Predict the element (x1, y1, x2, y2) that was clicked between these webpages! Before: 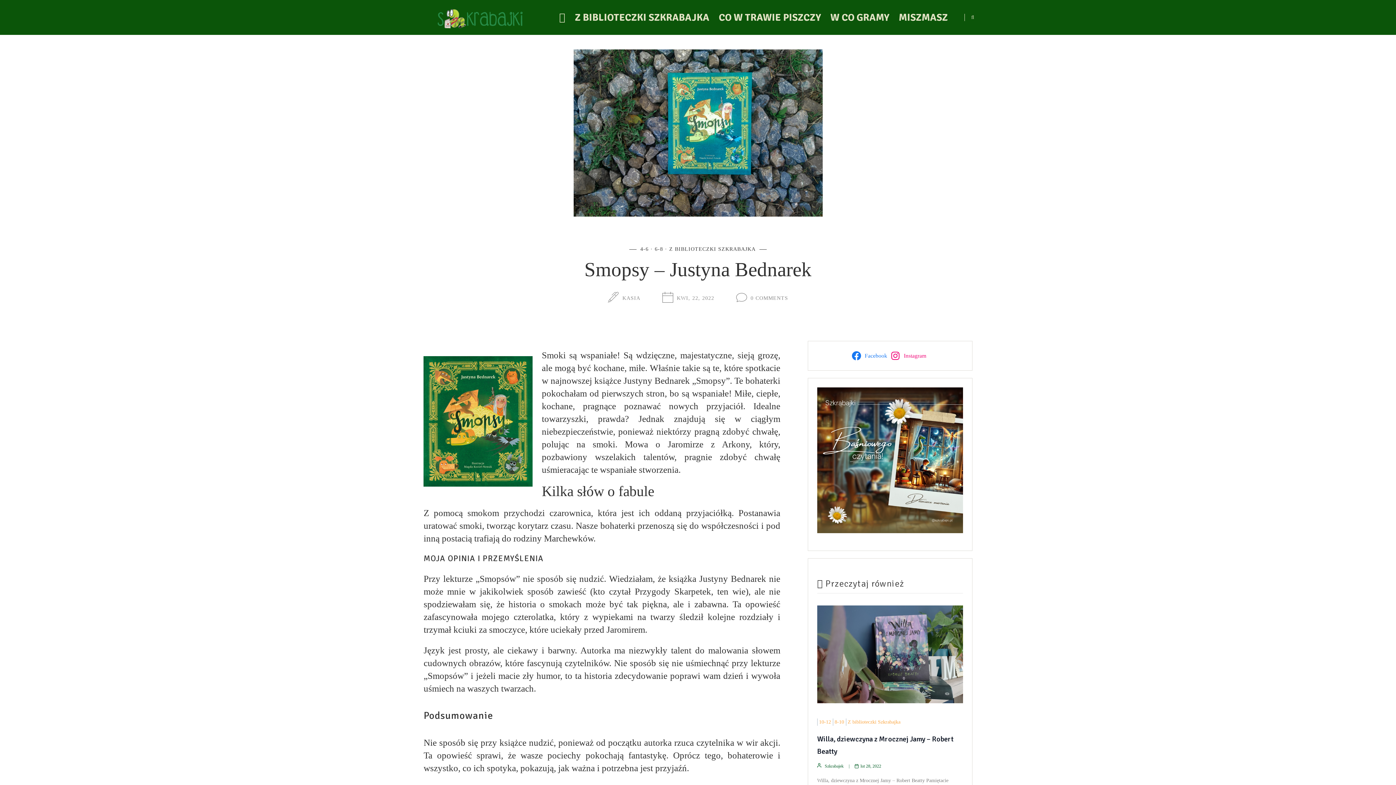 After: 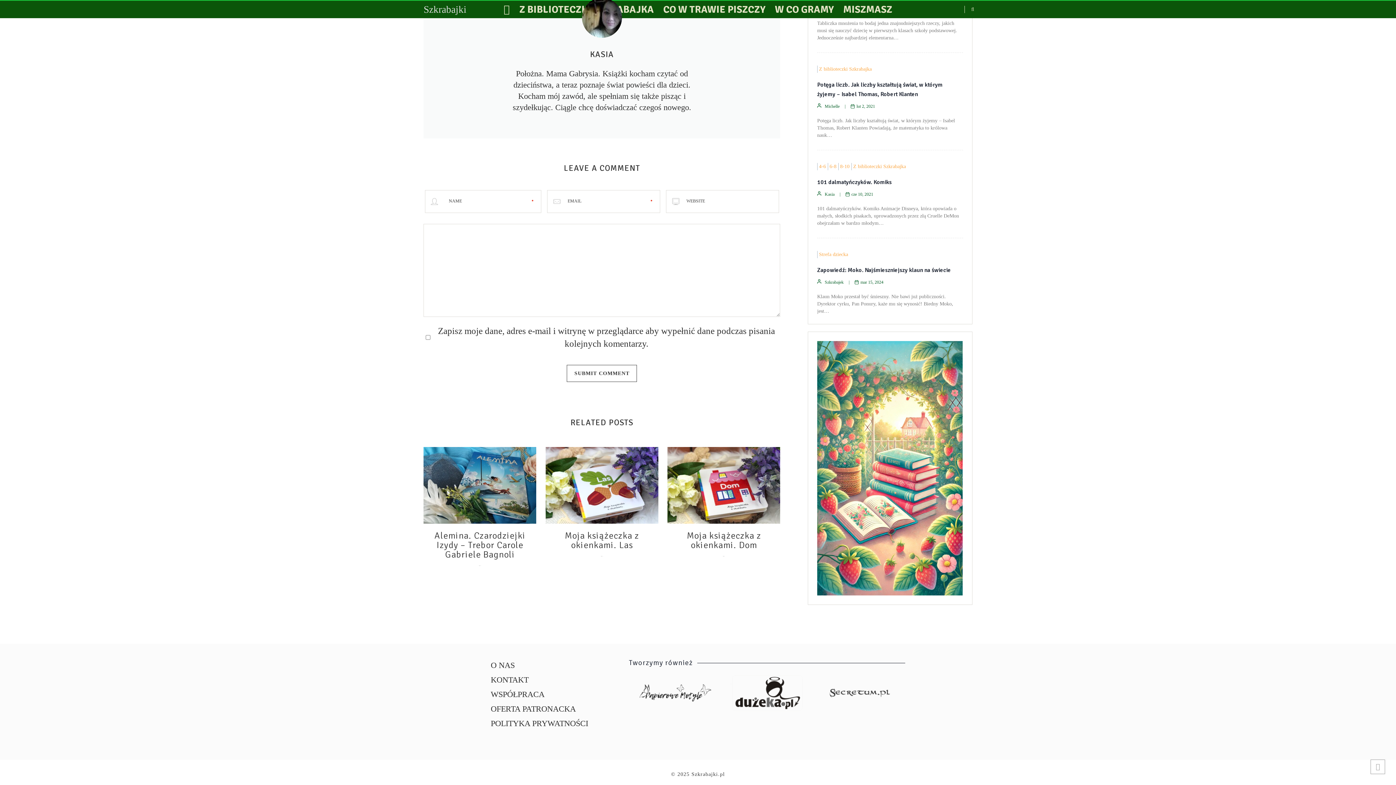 Action: label: 0 COMMENTS bbox: (750, 295, 788, 301)